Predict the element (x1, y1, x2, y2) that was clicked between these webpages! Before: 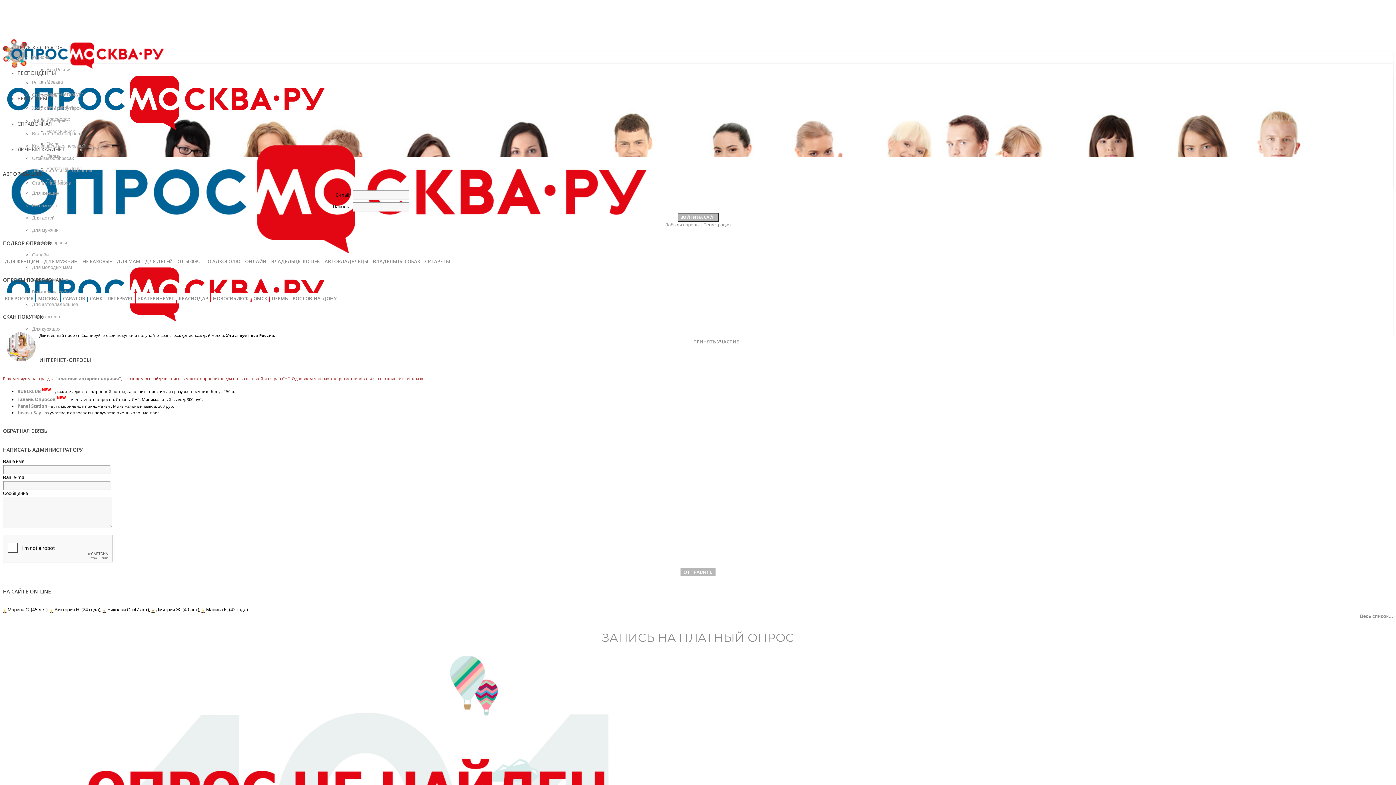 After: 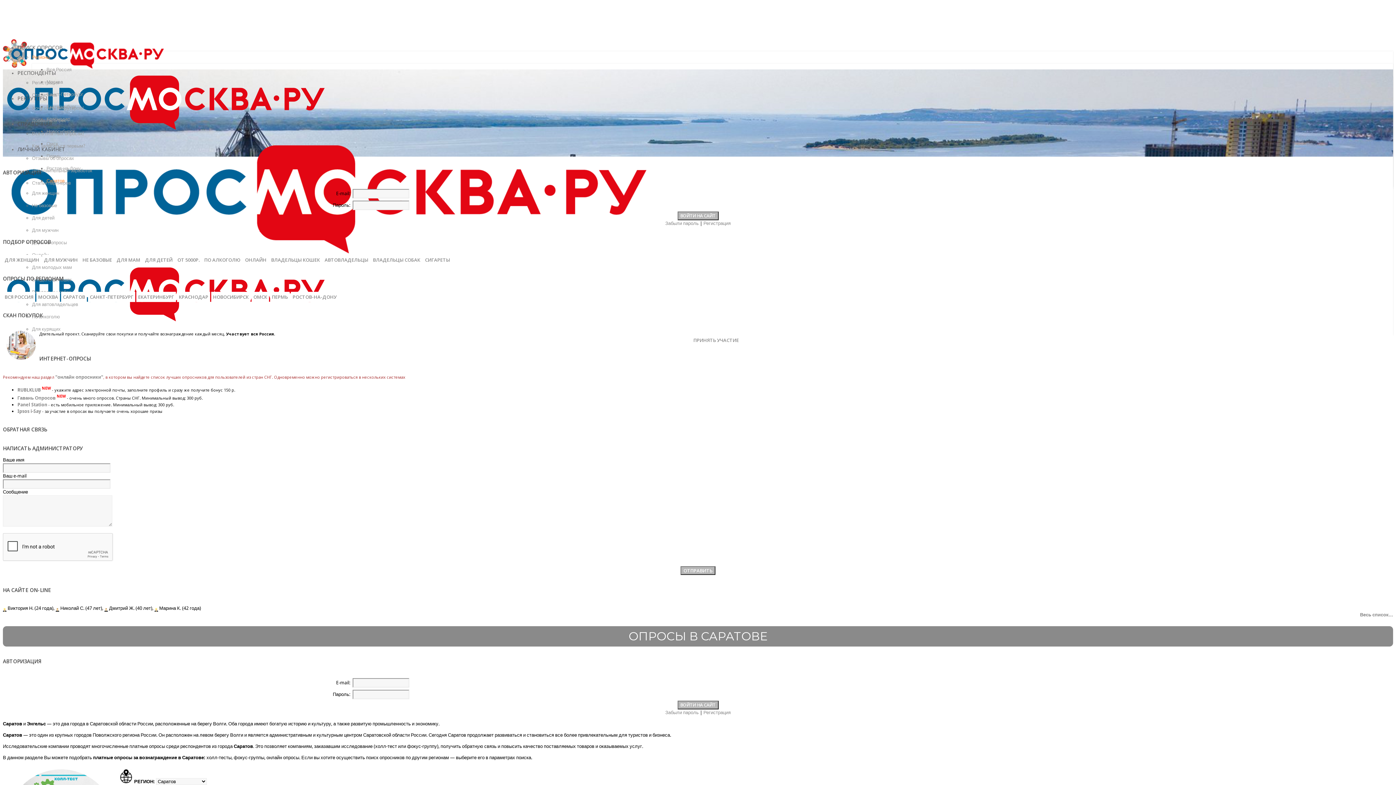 Action: bbox: (61, 293, 86, 303) label: САРАТОВ